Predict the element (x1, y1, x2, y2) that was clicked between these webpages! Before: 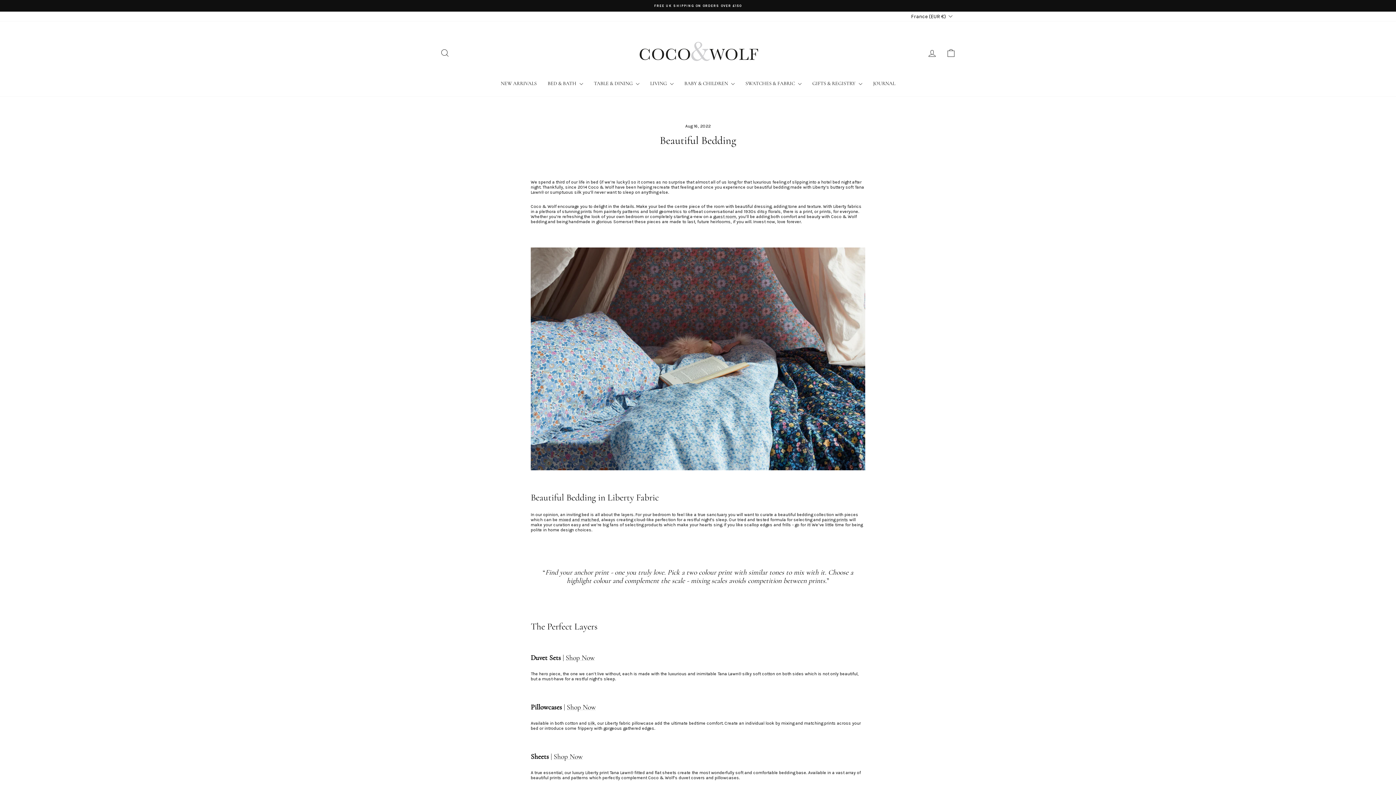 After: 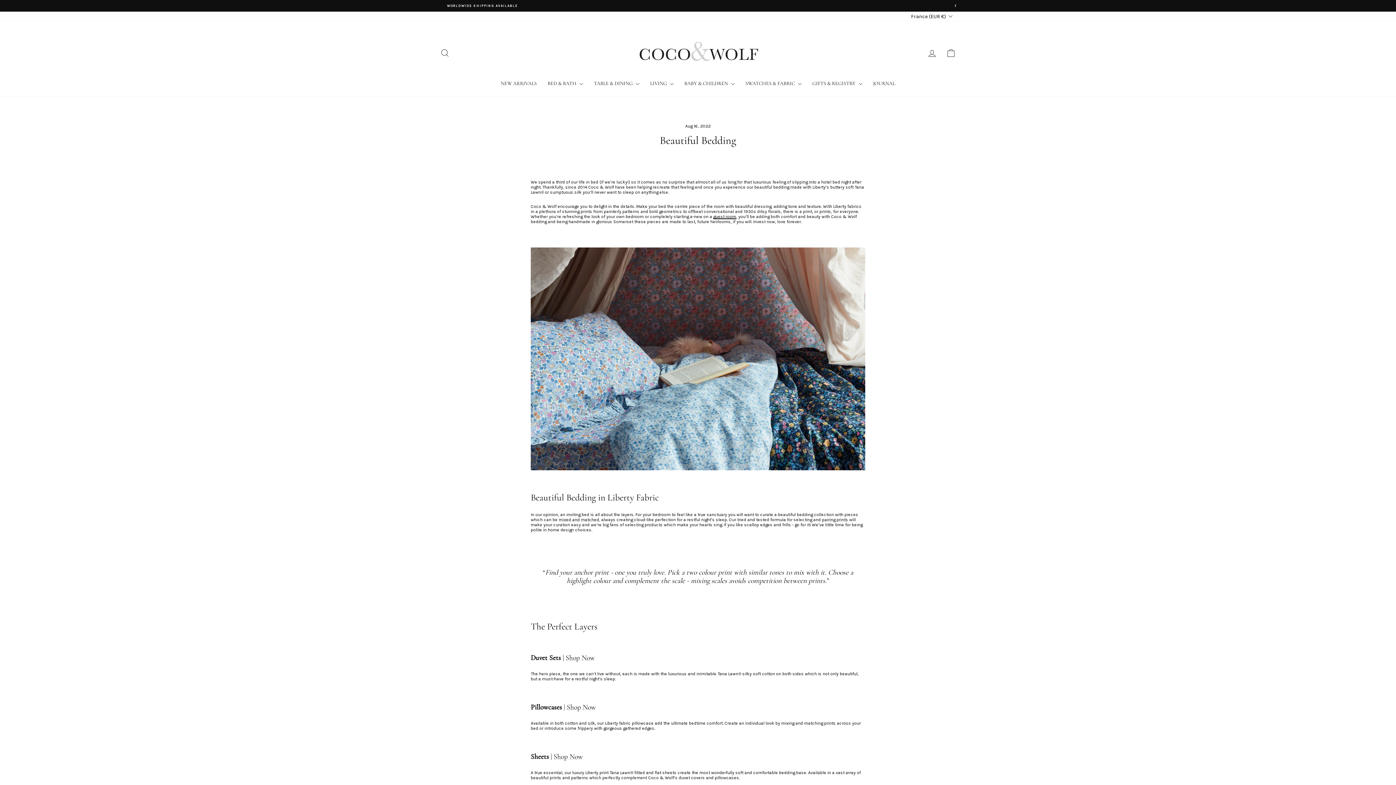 Action: bbox: (713, 214, 736, 219) label: guest room